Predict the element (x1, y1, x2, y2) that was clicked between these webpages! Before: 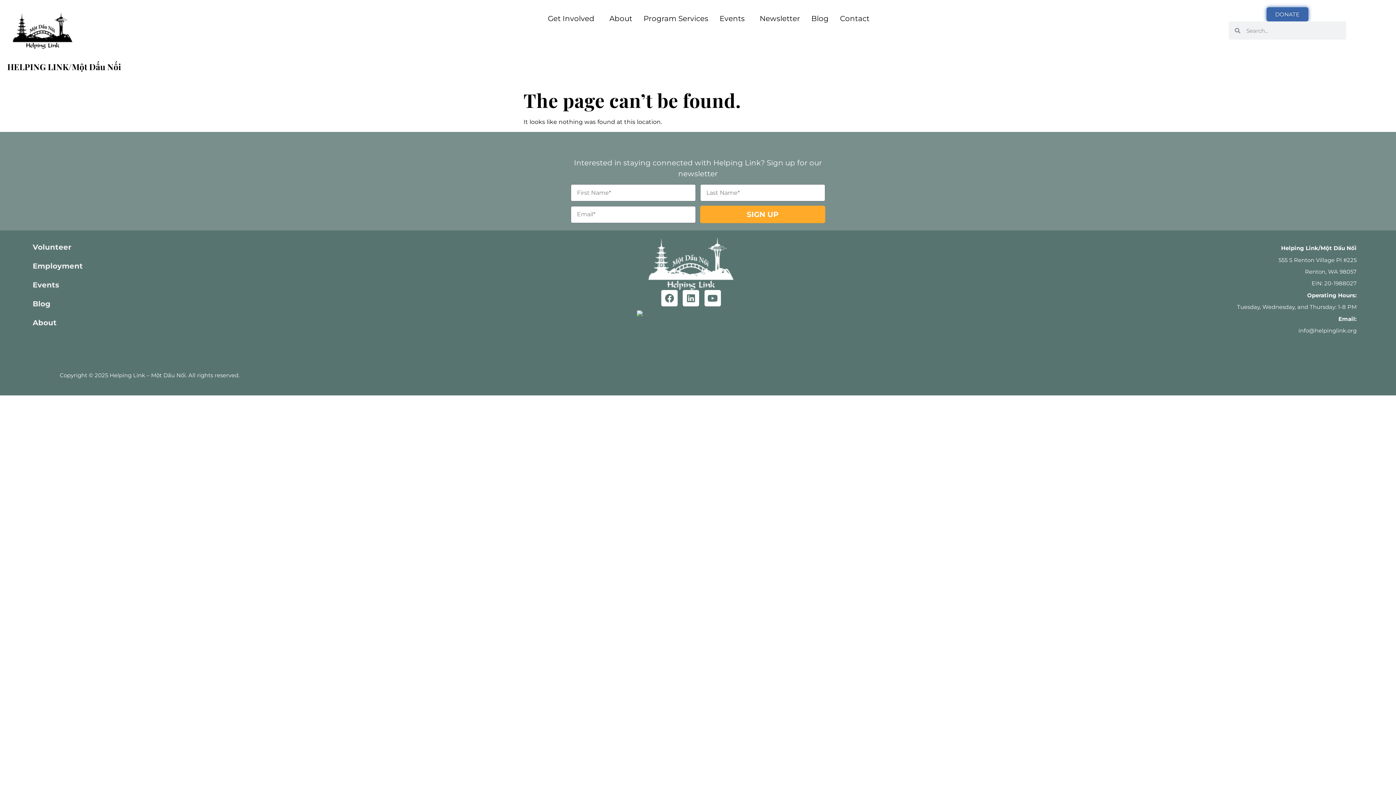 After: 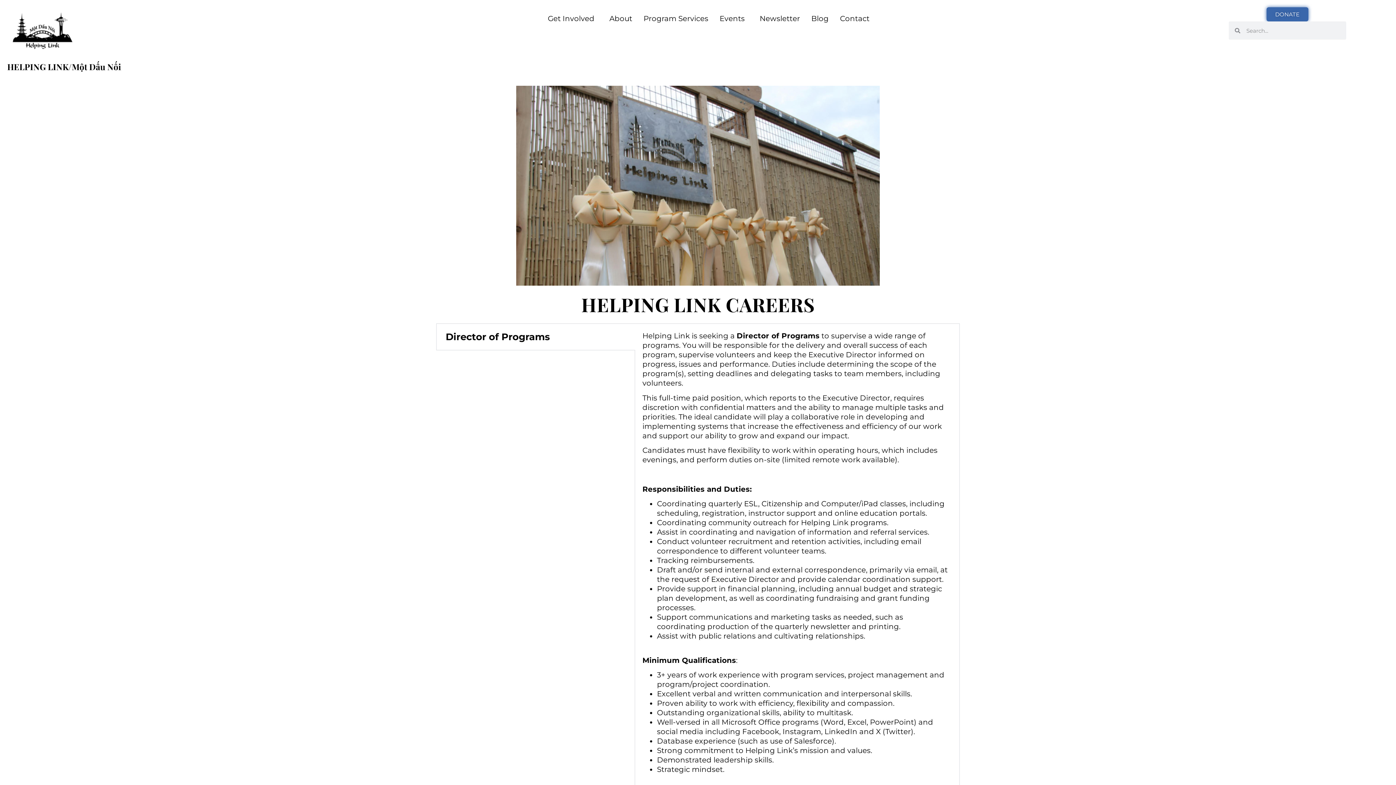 Action: label: Employment bbox: (25, 256, 323, 275)